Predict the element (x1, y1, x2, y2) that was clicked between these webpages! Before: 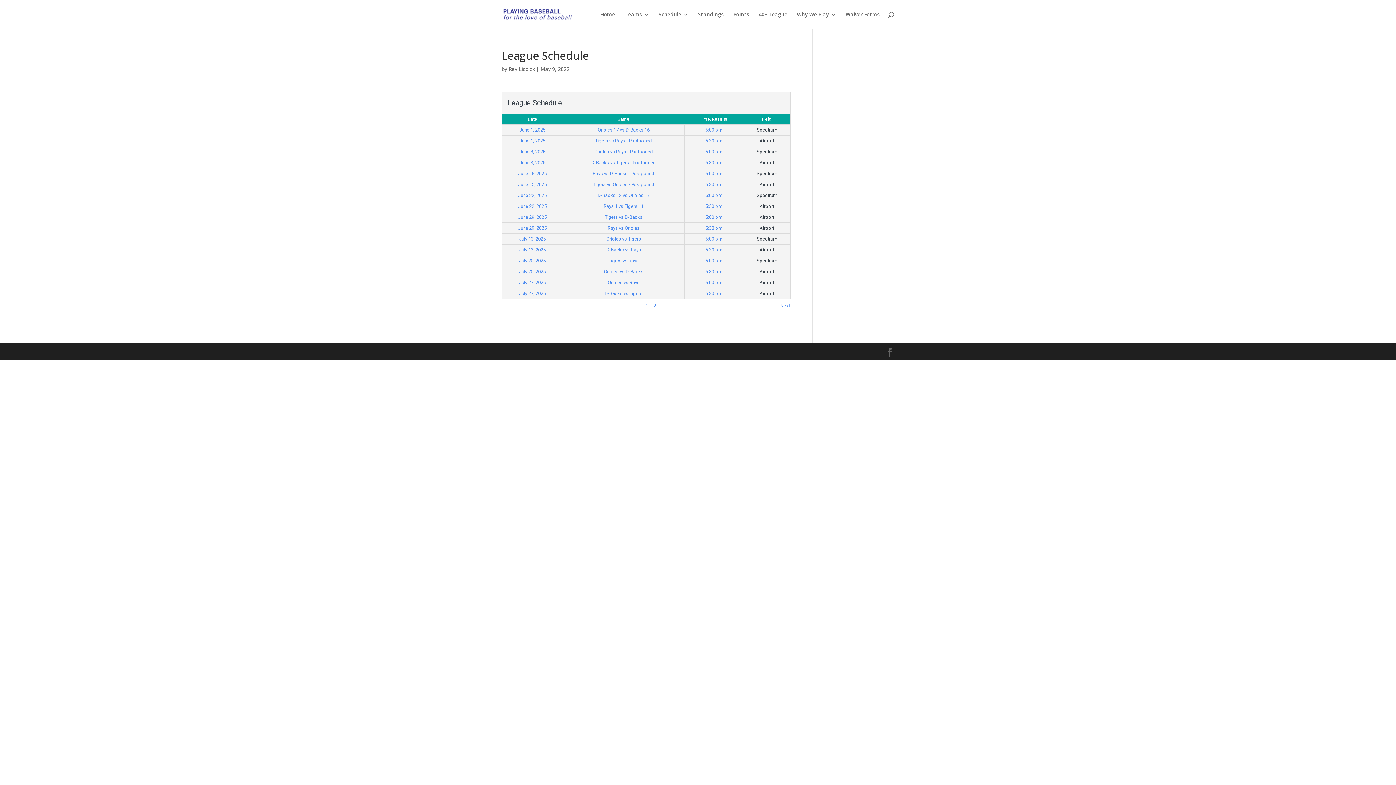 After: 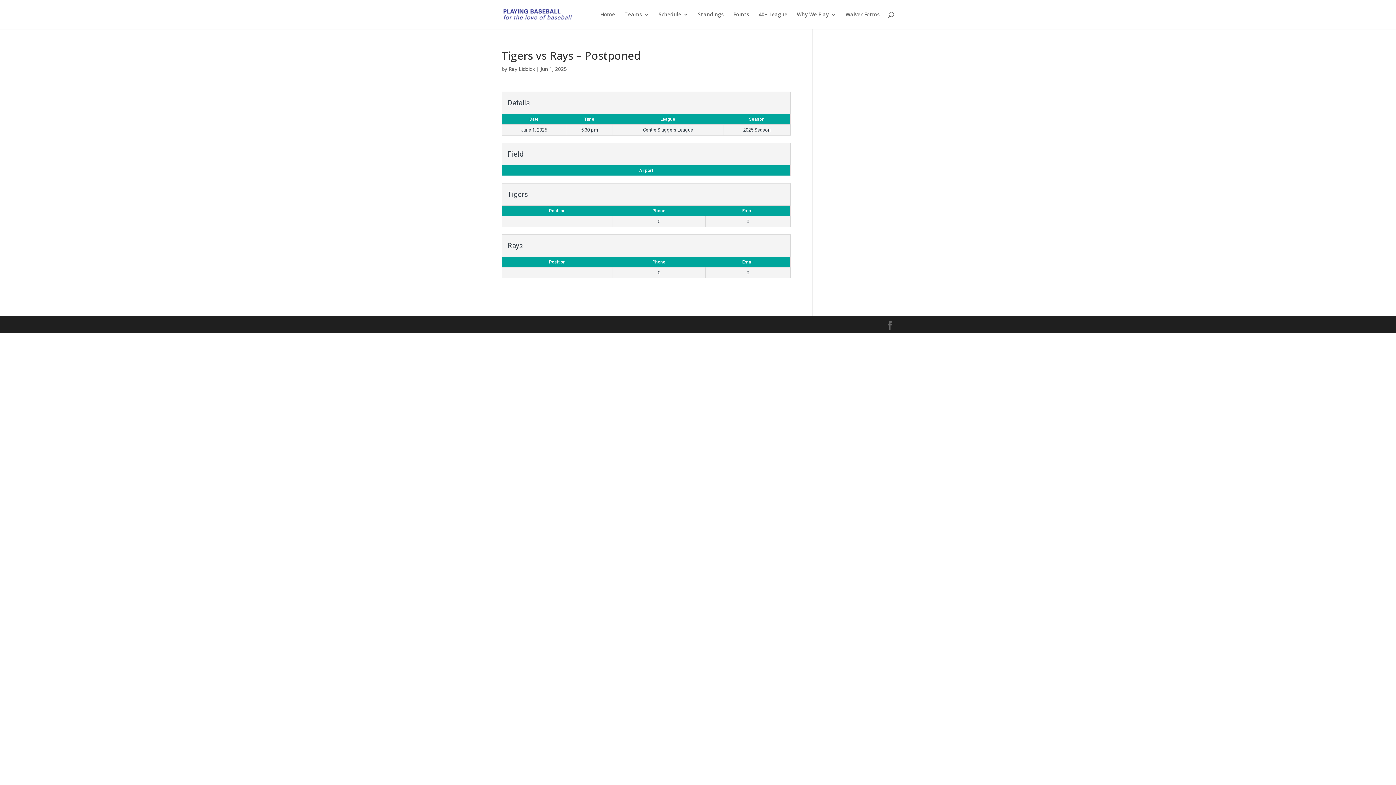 Action: bbox: (705, 138, 722, 143) label: 5:30 pm